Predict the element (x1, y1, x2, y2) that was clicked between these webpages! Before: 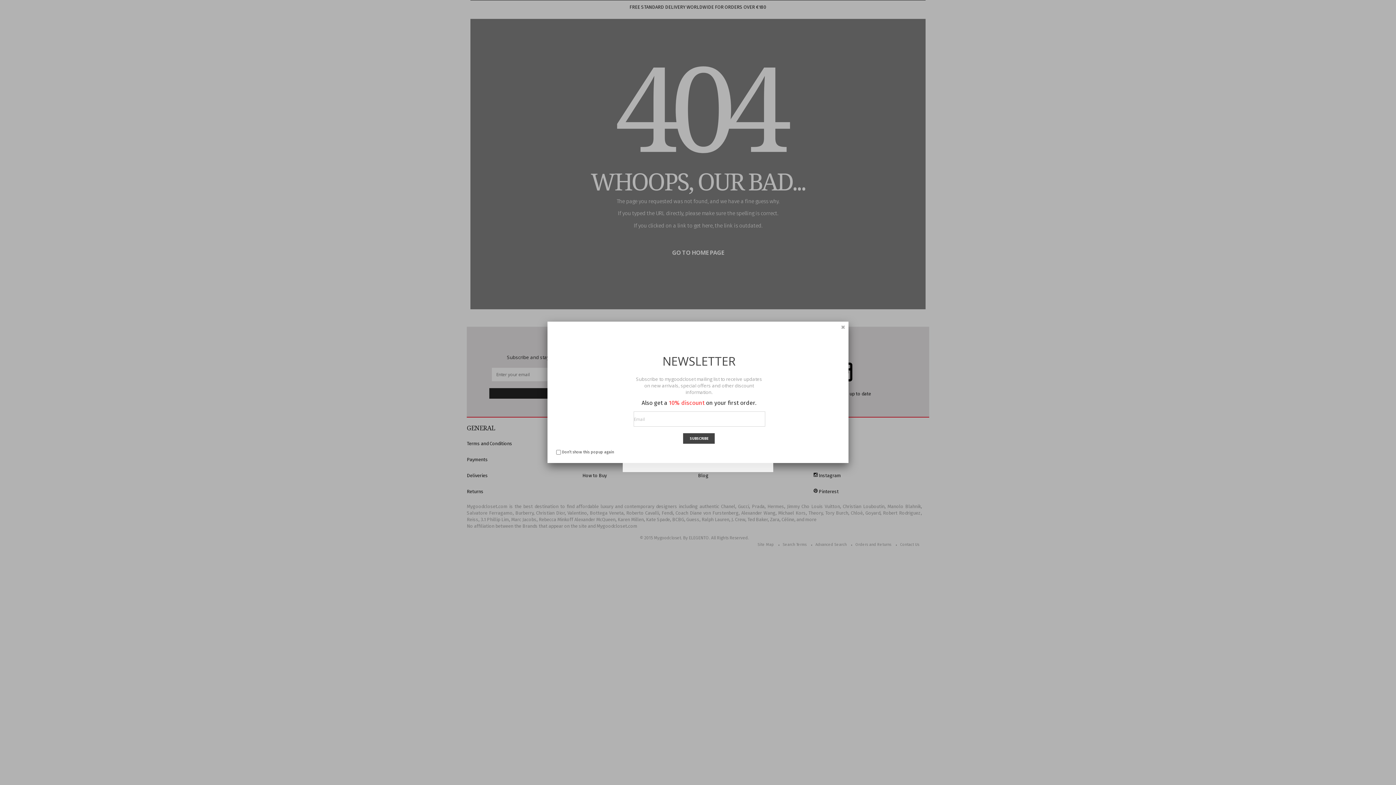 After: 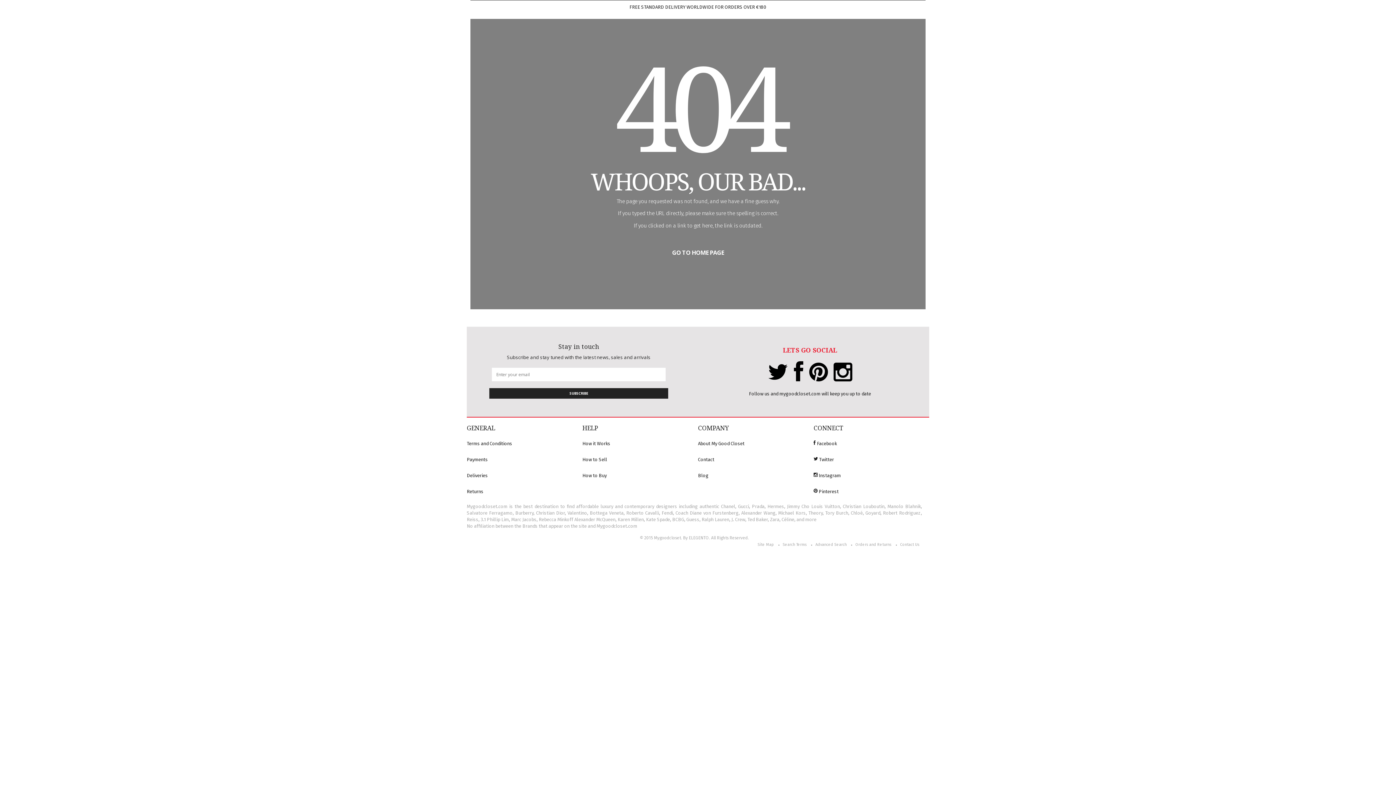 Action: bbox: (839, 323, 846, 330)